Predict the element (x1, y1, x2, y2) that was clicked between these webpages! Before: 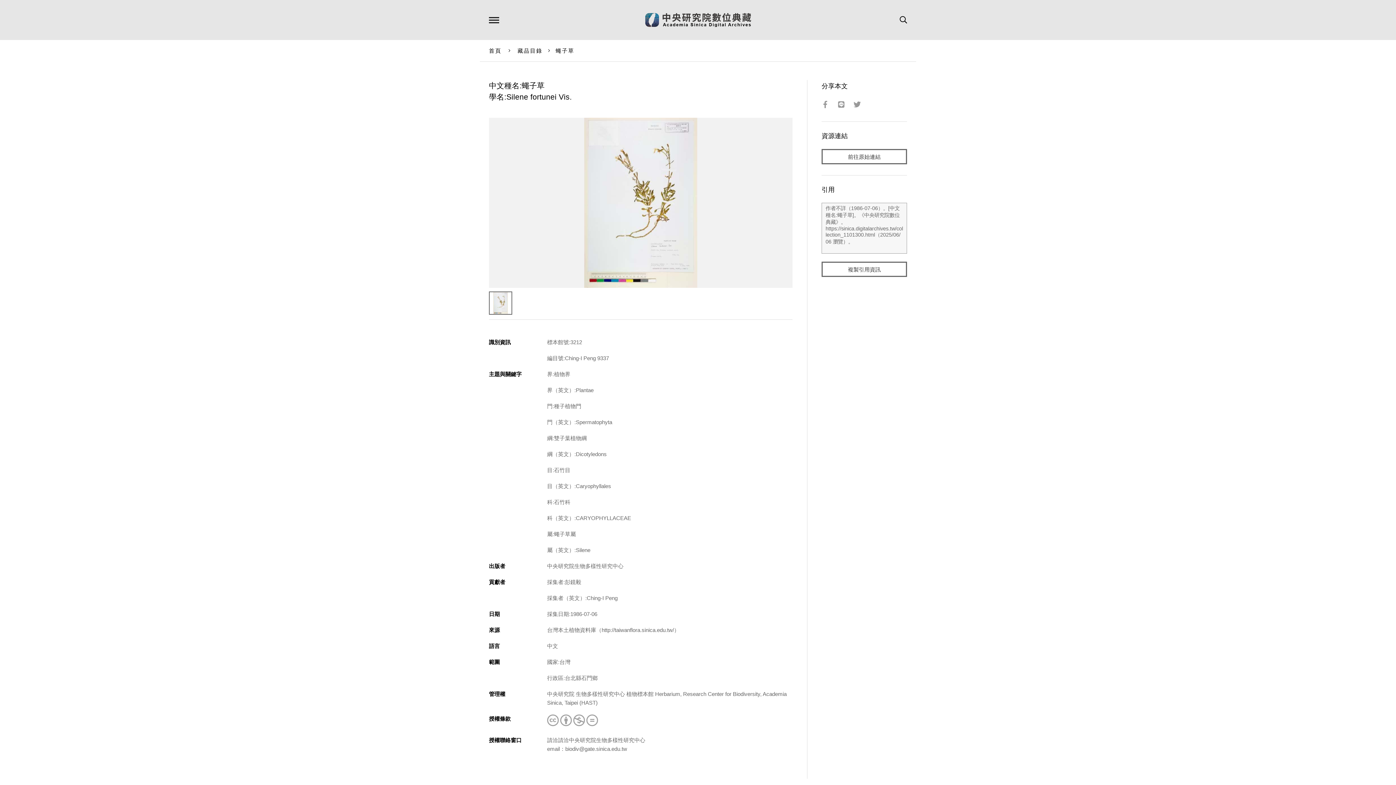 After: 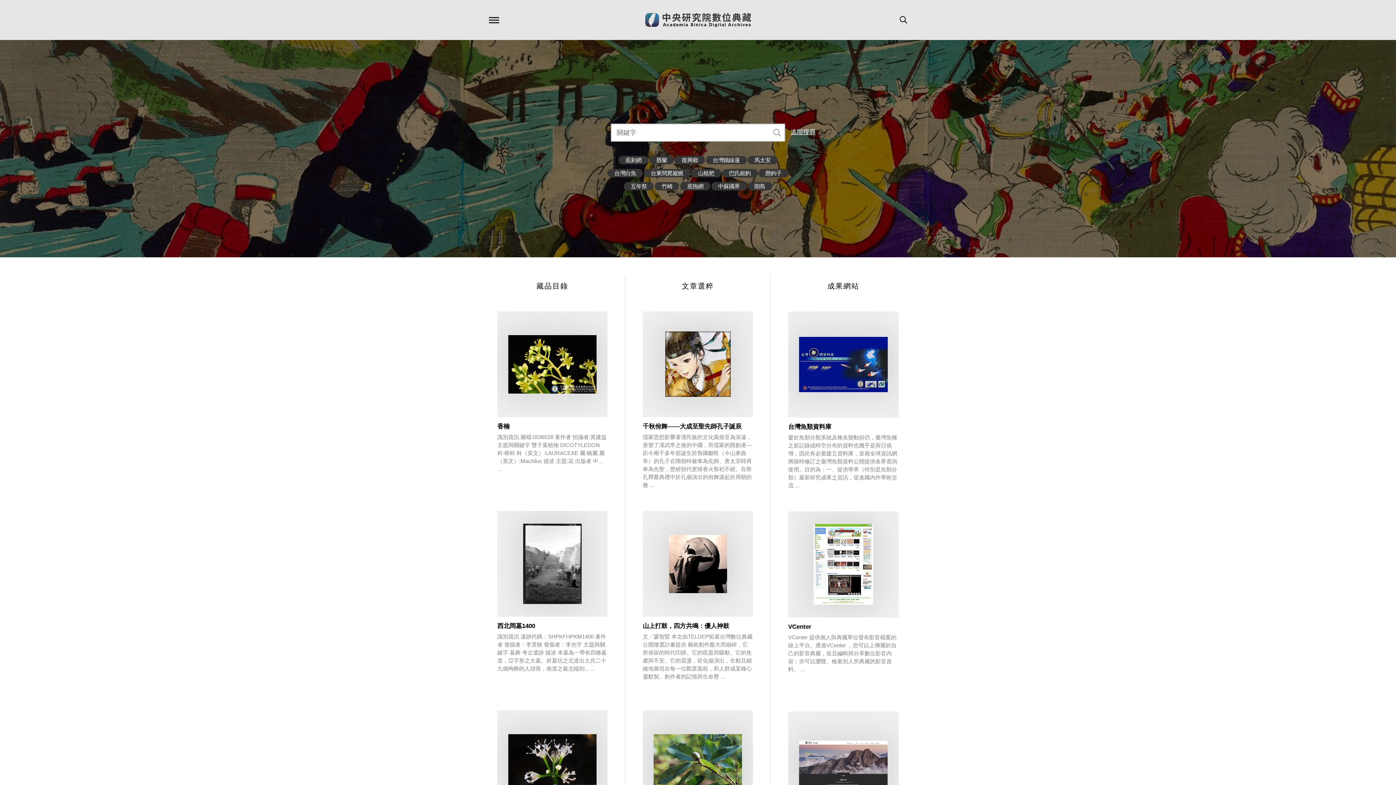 Action: label: 中研院數位典藏 bbox: (645, 13, 751, 26)